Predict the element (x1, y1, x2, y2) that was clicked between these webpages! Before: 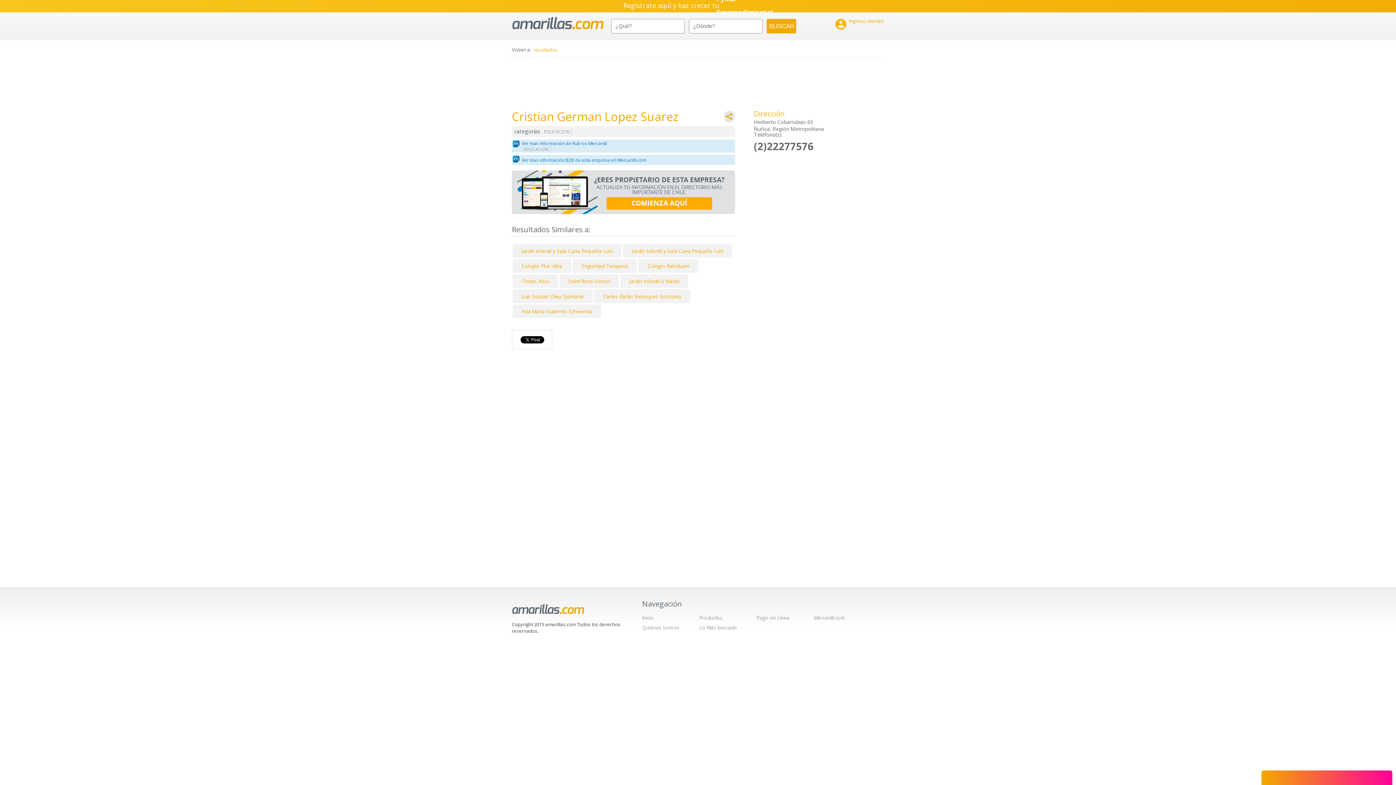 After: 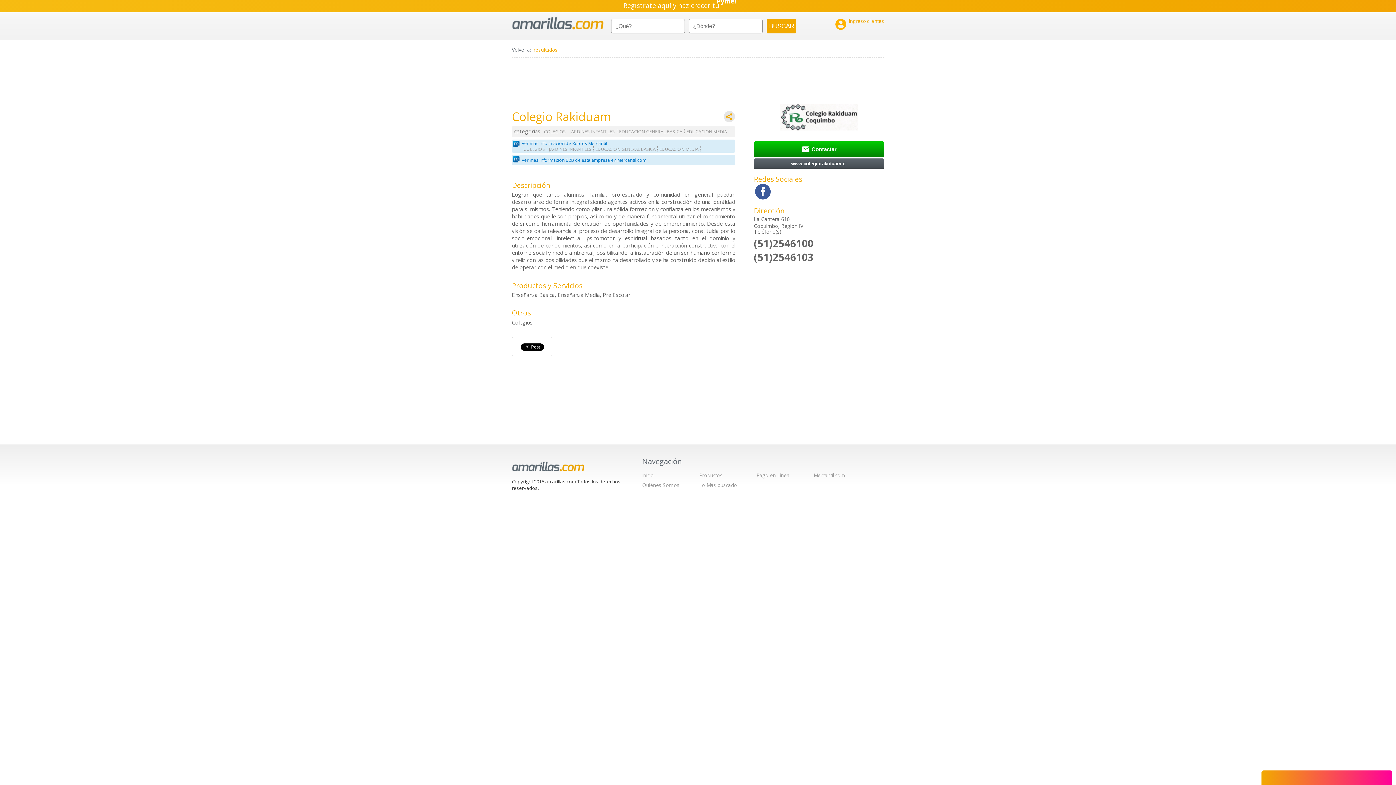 Action: bbox: (647, 262, 689, 269) label: Colegio Rakiduam